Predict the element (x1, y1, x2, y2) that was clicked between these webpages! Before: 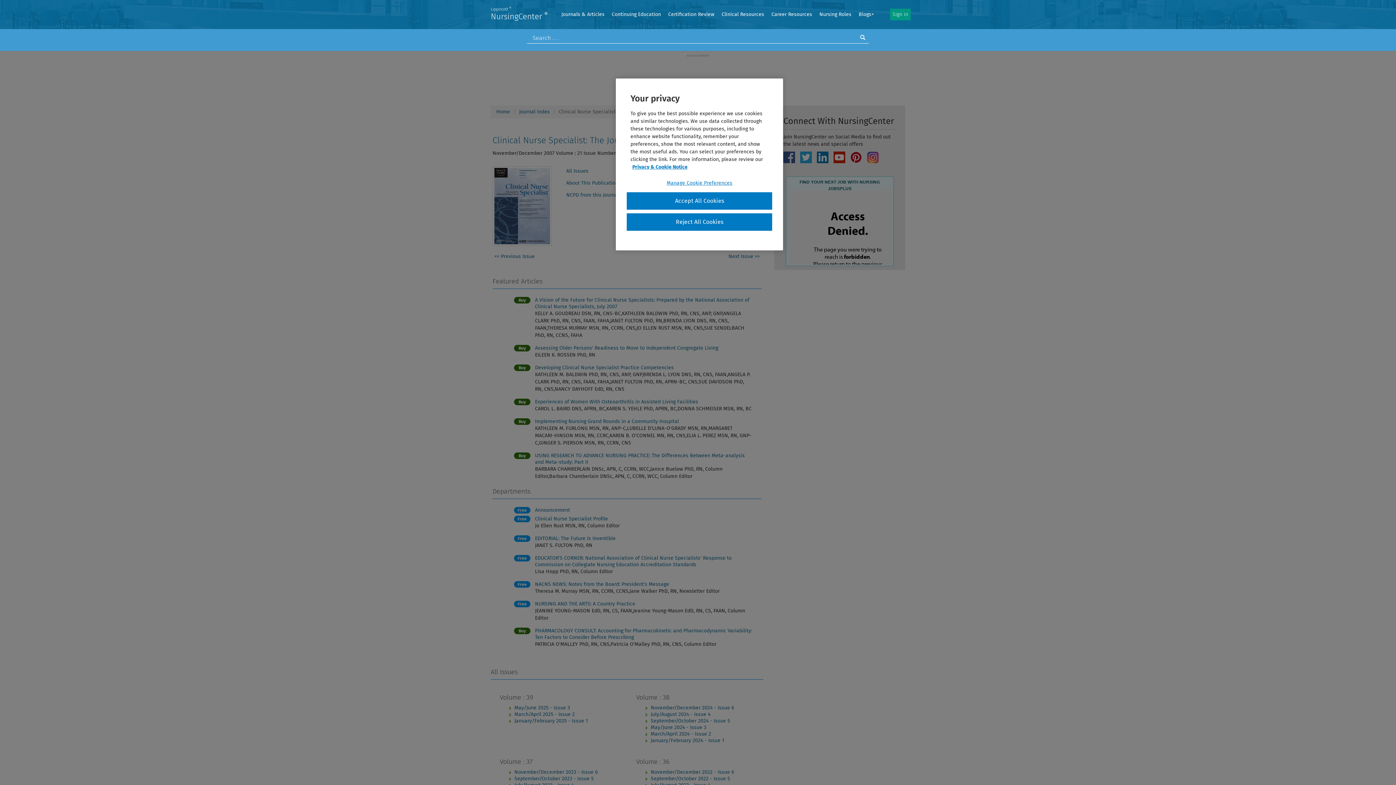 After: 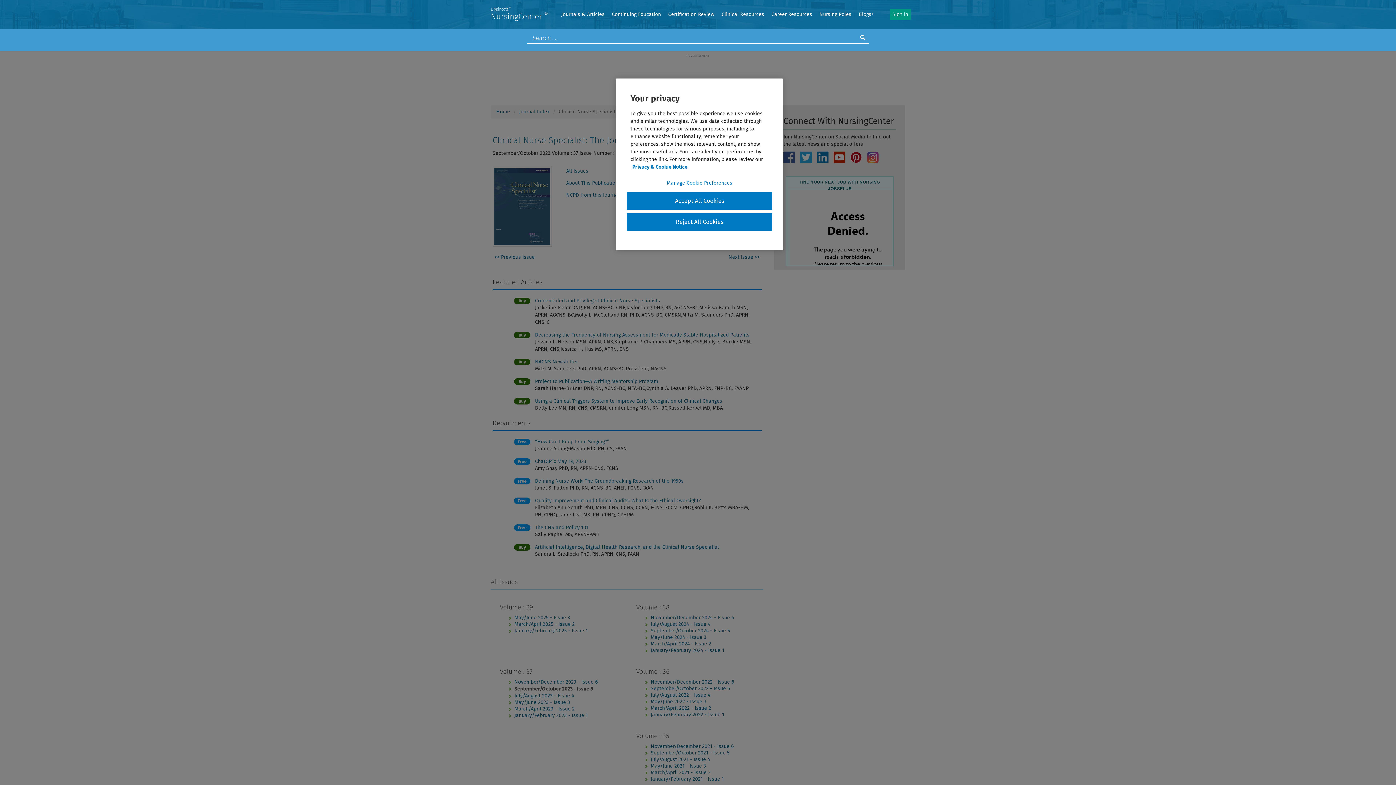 Action: bbox: (514, 776, 593, 782) label: September/October 2023 - Issue 5